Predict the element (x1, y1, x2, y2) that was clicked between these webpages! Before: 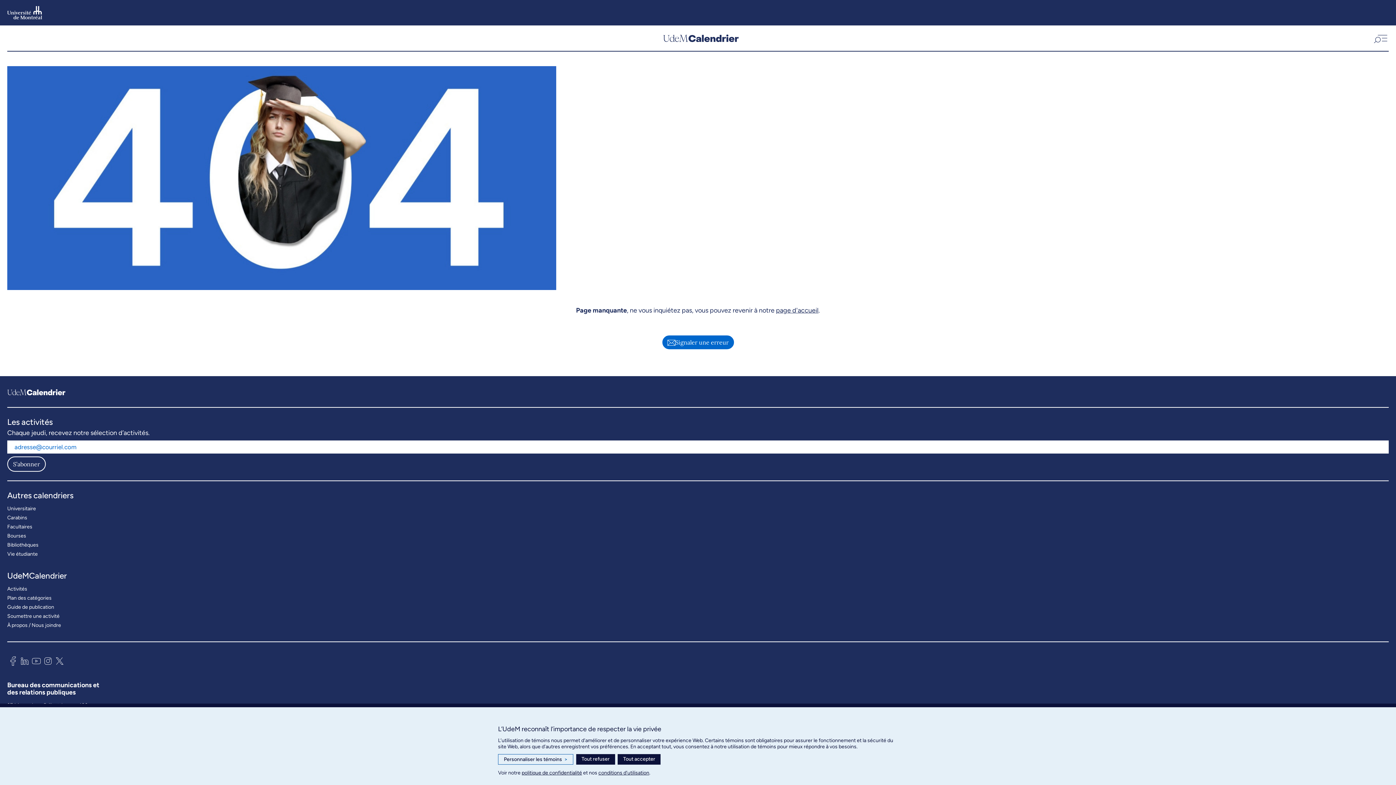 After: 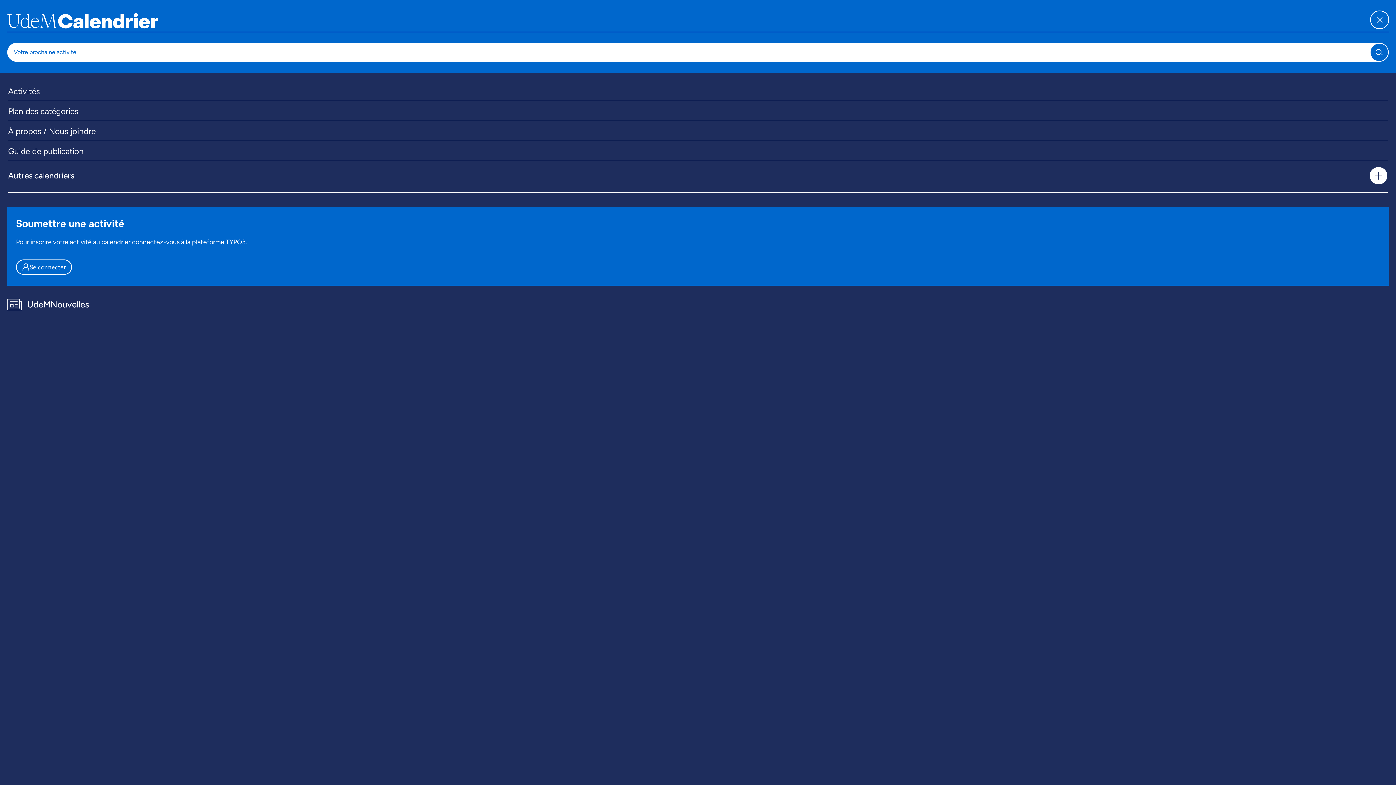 Action: bbox: (1371, 32, 1389, 43) label: Ouvrir la navigation principale